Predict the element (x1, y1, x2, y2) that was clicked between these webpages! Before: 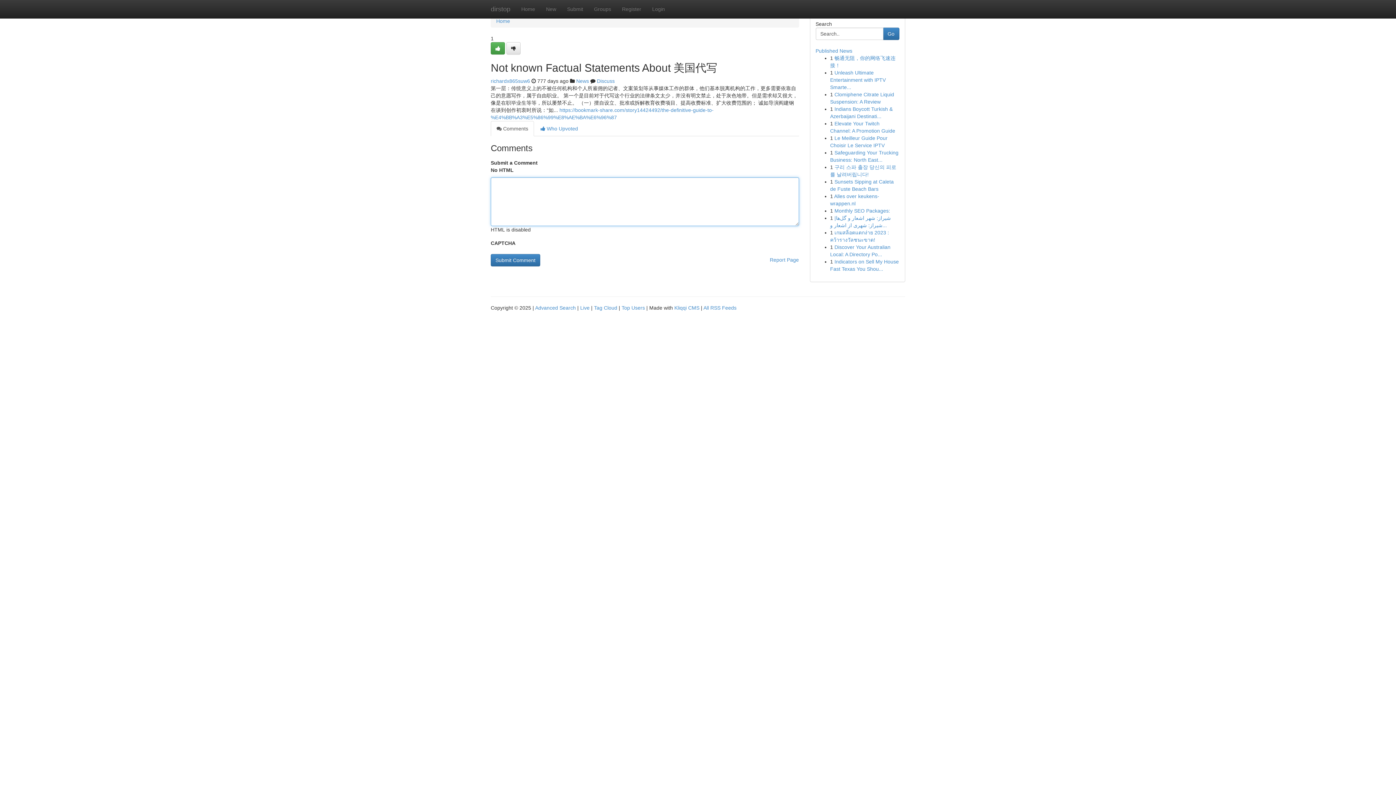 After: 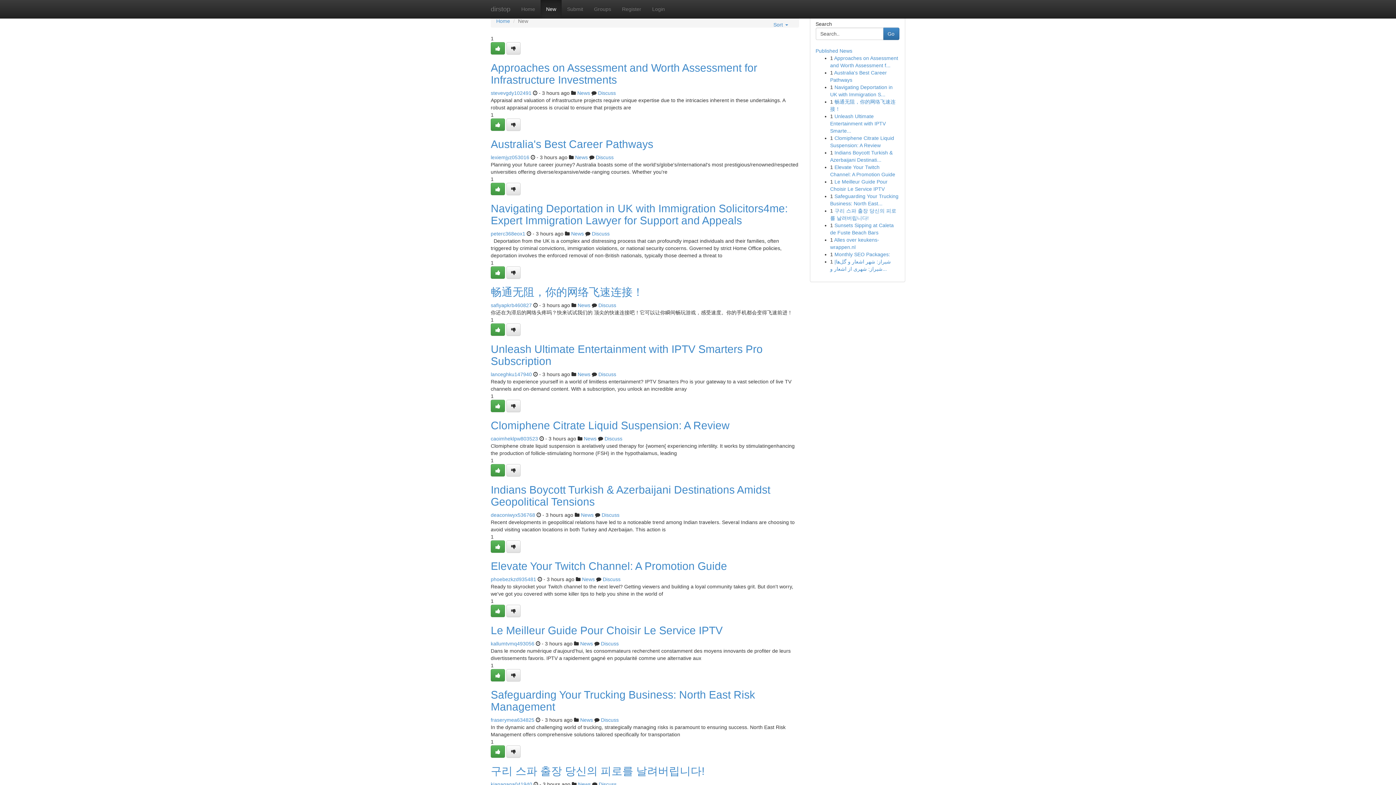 Action: label: New bbox: (540, 0, 561, 18)